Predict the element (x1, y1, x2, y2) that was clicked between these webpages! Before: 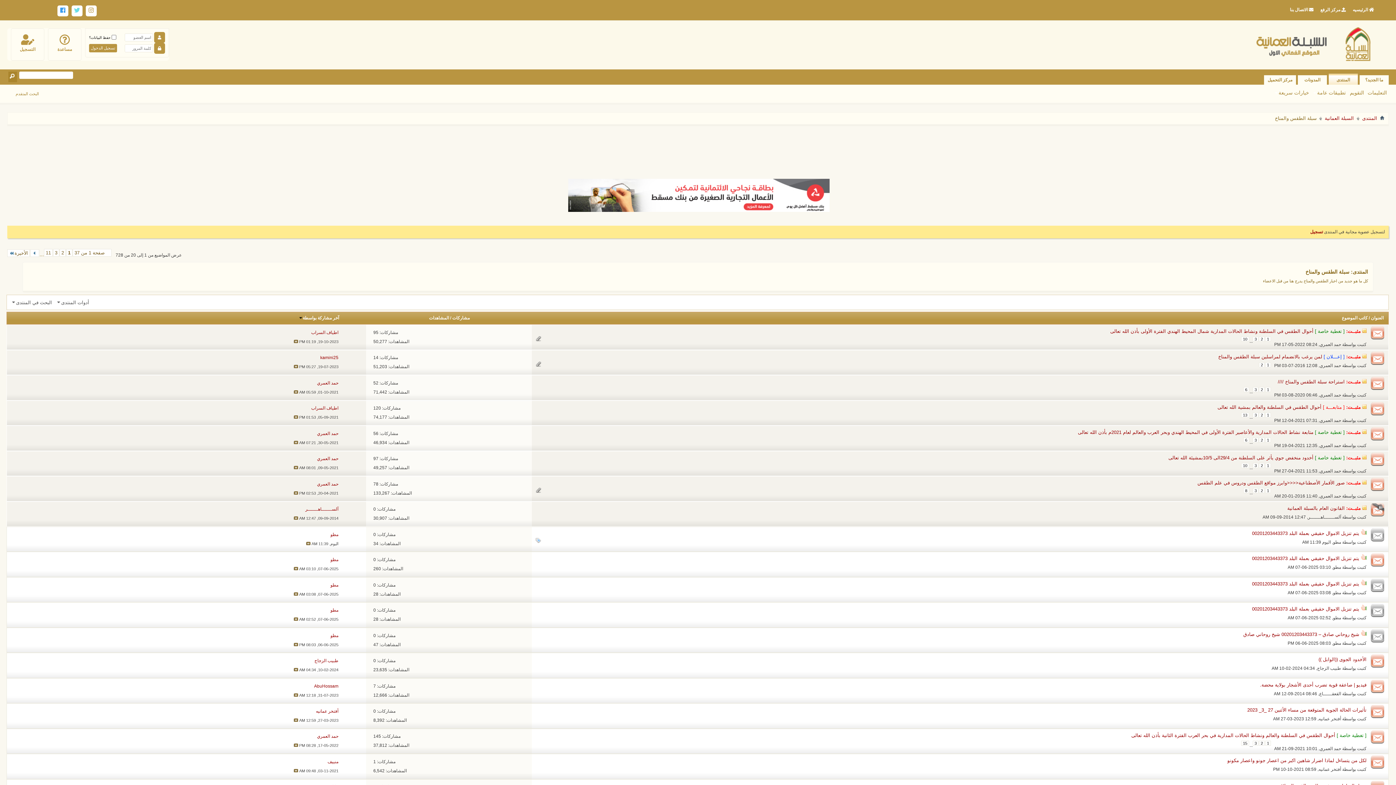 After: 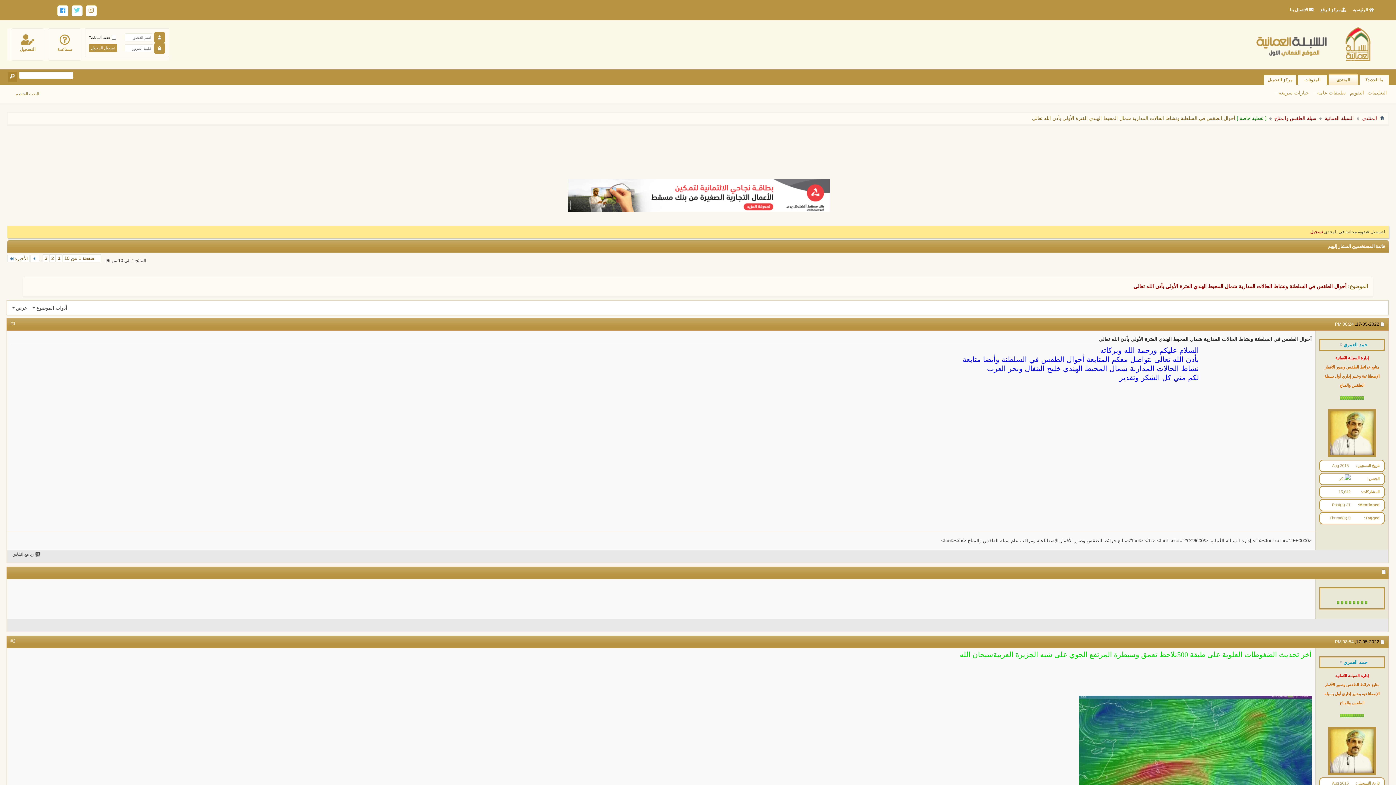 Action: bbox: (1265, 336, 1271, 341) label: 1